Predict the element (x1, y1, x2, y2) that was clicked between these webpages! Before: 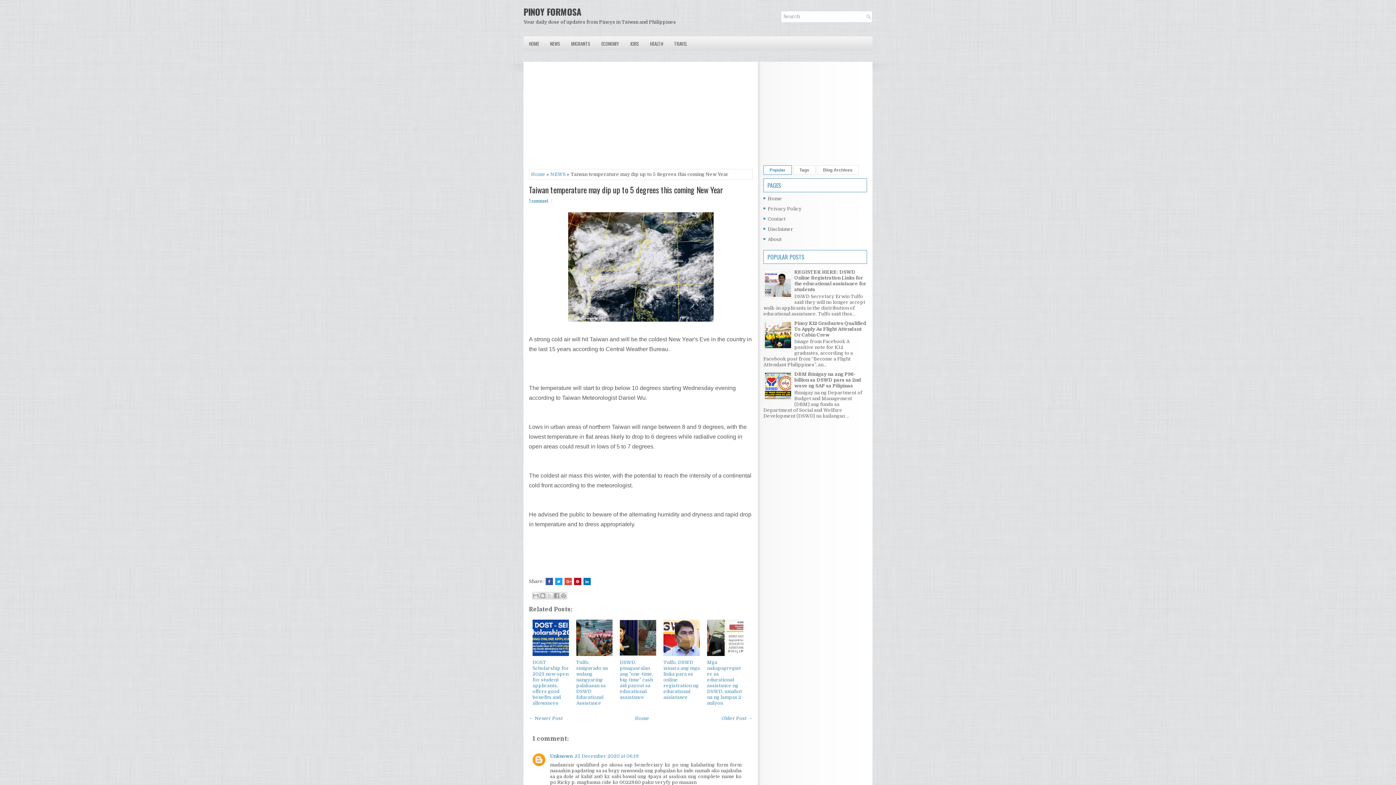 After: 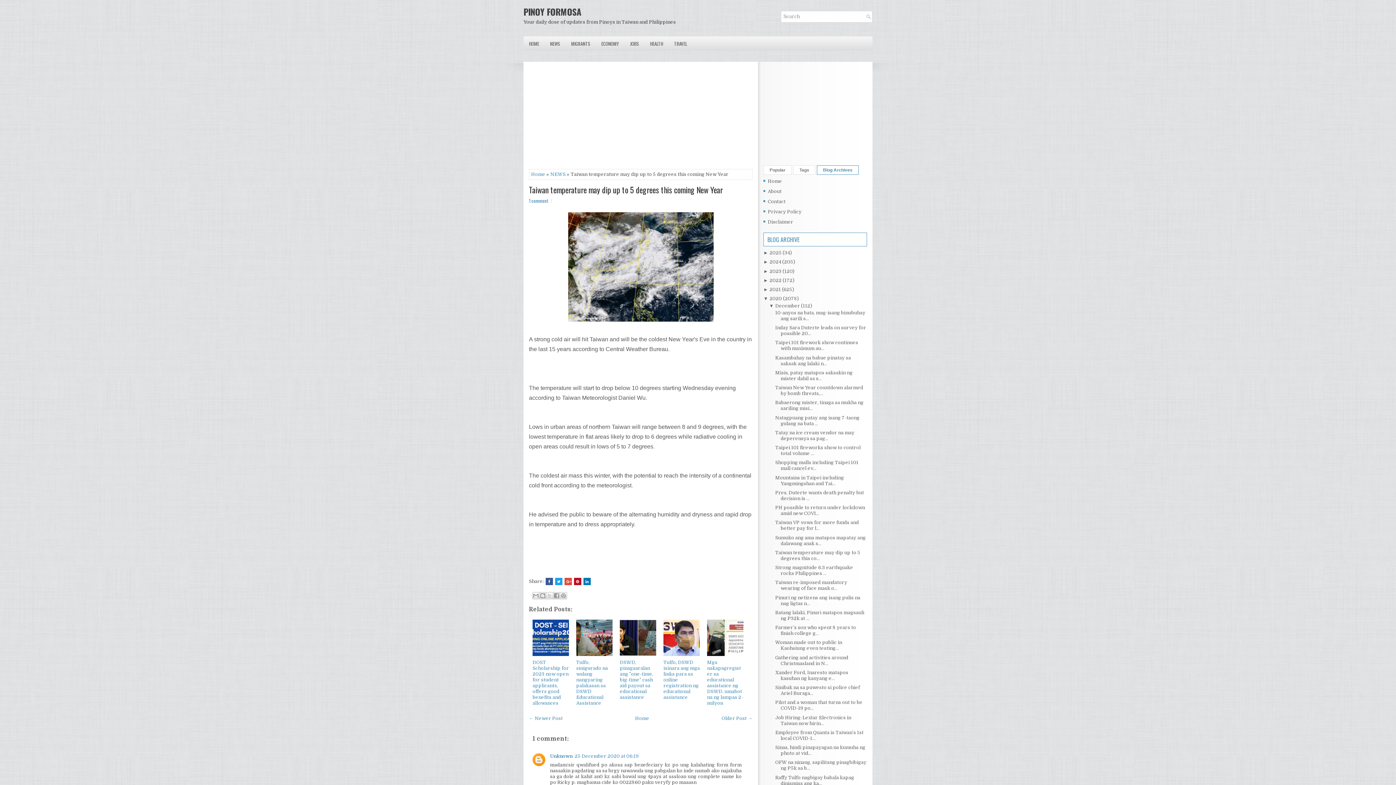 Action: label: Blog Archives bbox: (817, 165, 858, 174)